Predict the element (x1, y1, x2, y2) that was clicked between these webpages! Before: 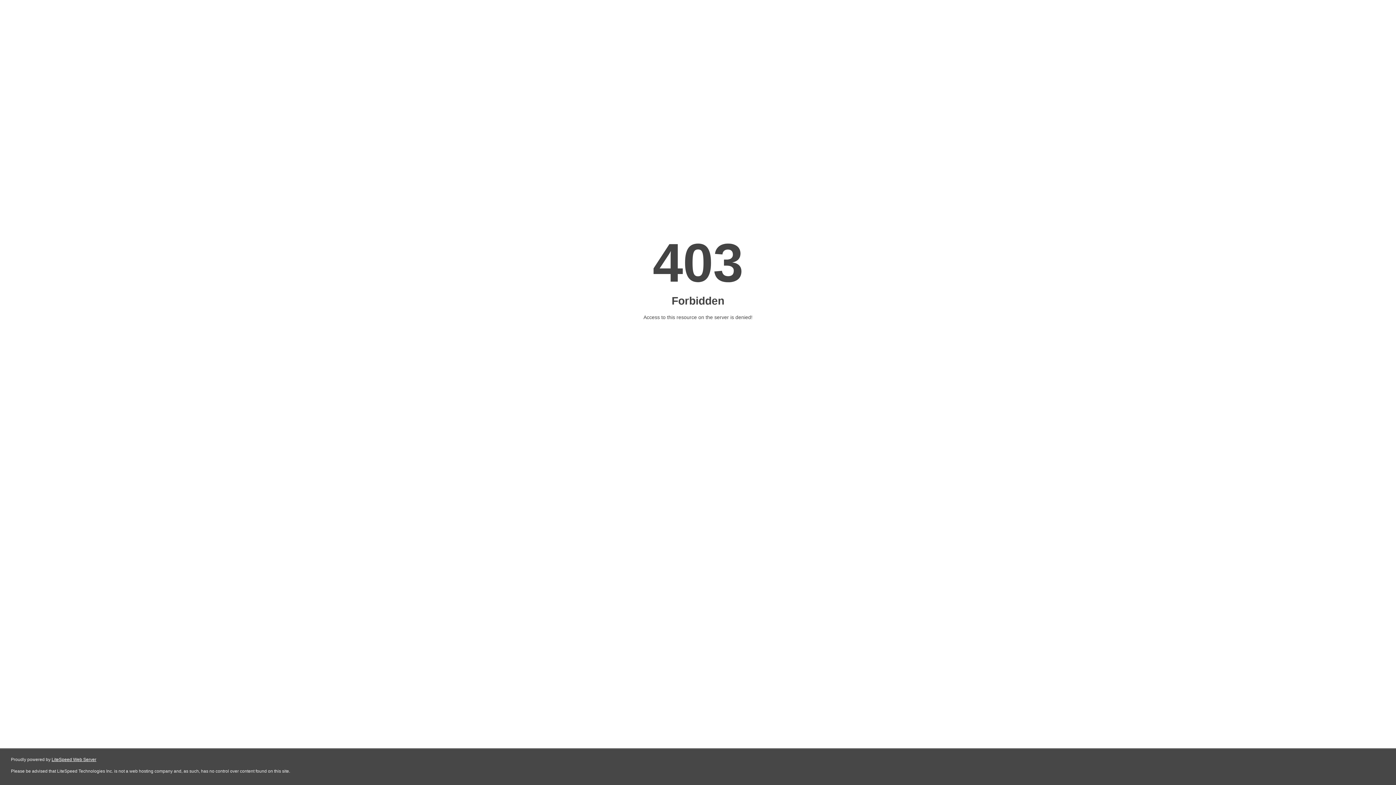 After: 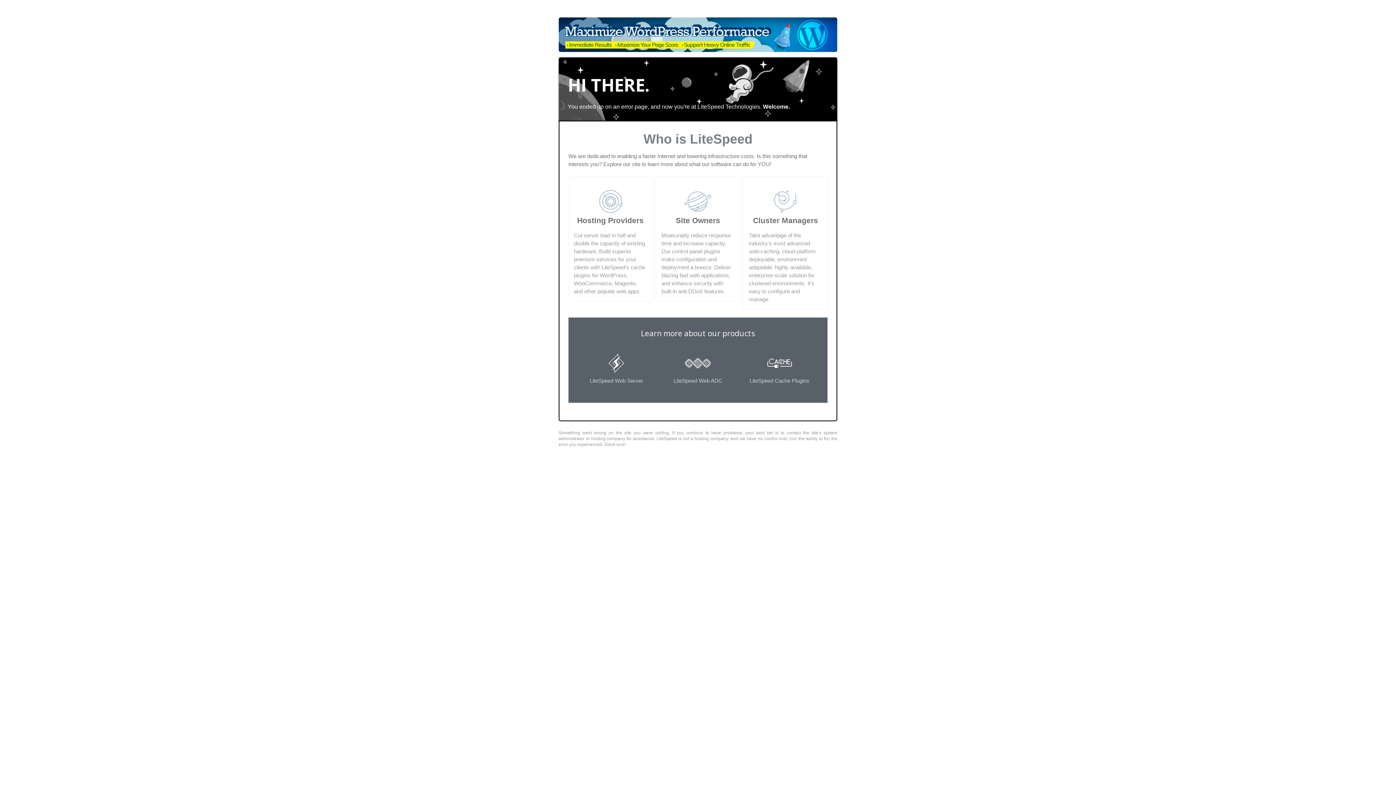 Action: label: LiteSpeed Web Server bbox: (51, 757, 96, 762)